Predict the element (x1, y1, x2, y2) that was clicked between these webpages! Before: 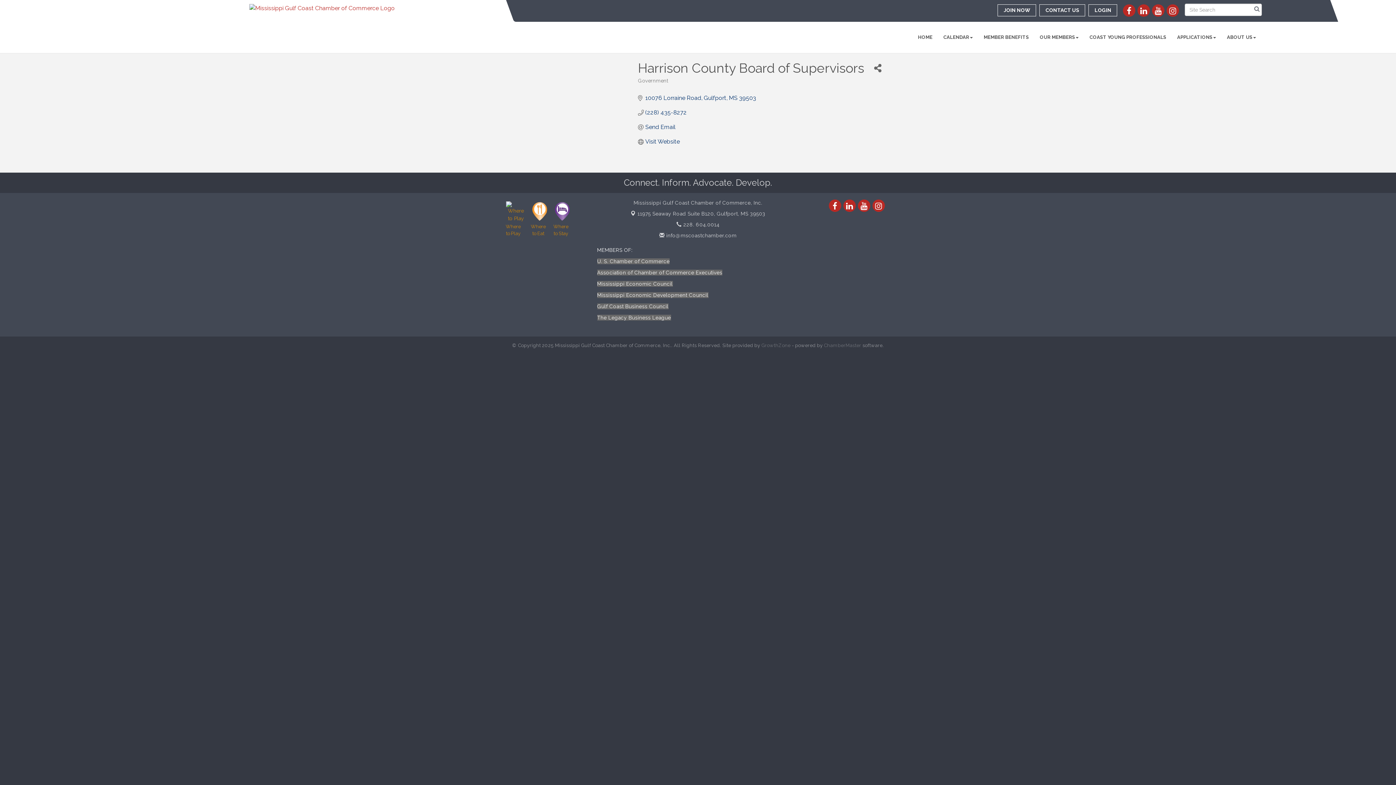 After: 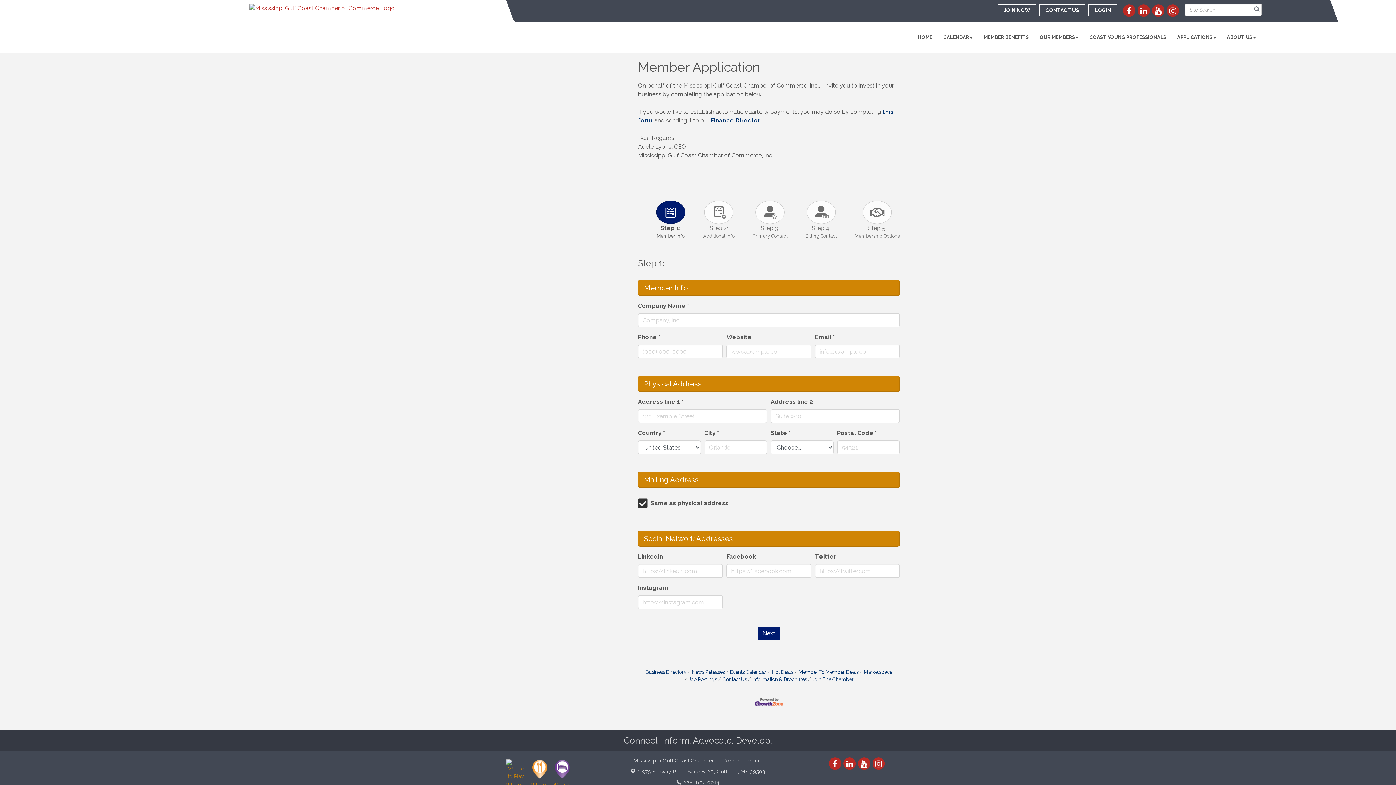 Action: bbox: (997, 4, 1036, 16) label: JOIN NOW